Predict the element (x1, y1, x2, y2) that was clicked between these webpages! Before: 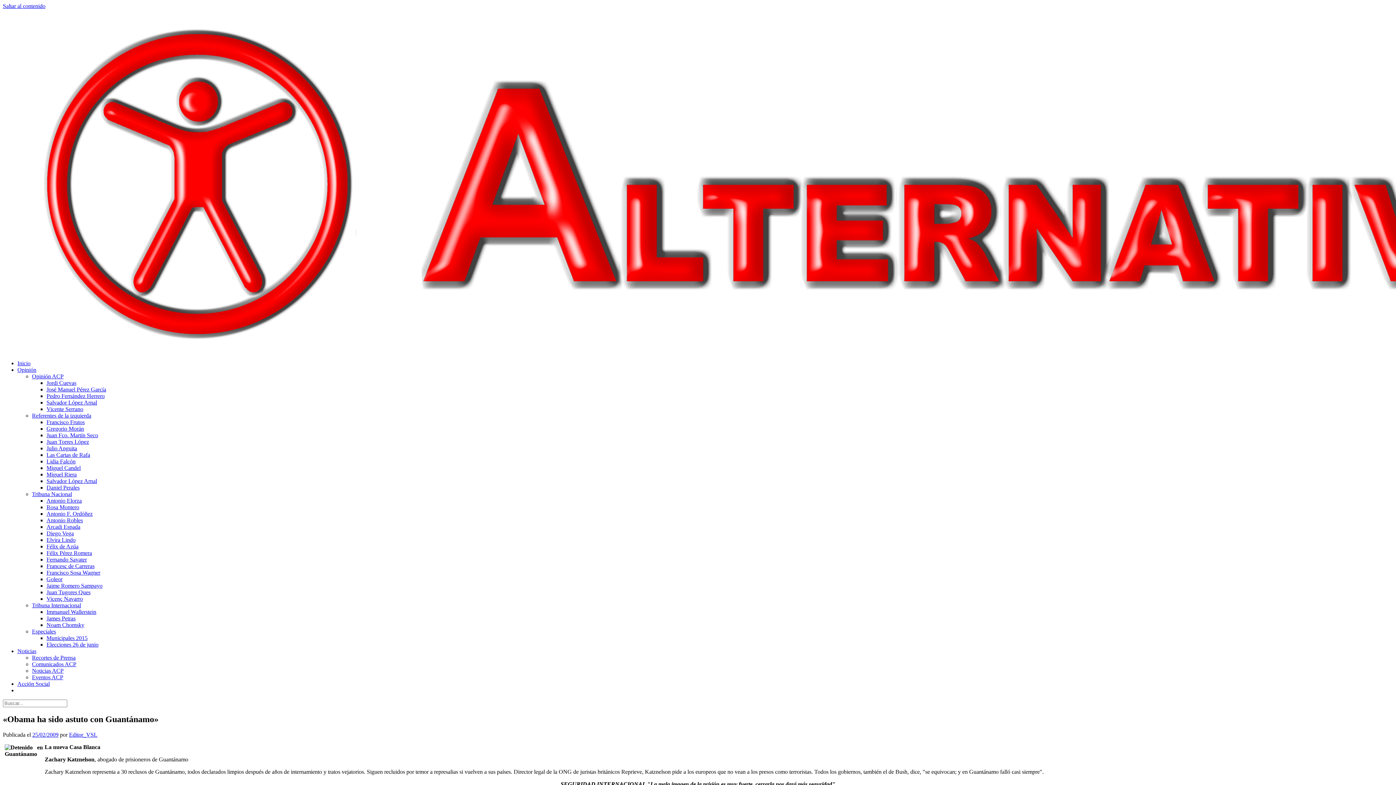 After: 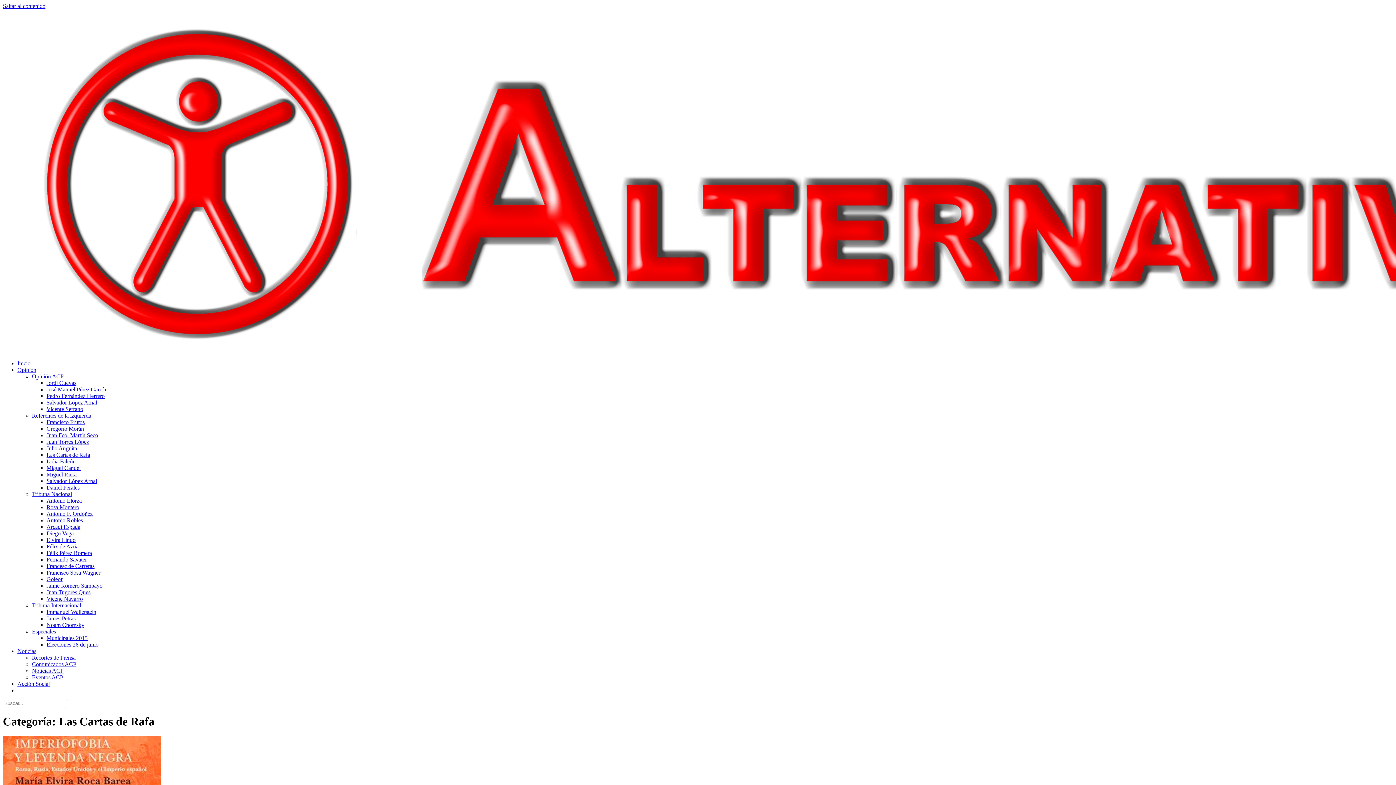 Action: bbox: (46, 452, 90, 458) label: Las Cartas de Rafa